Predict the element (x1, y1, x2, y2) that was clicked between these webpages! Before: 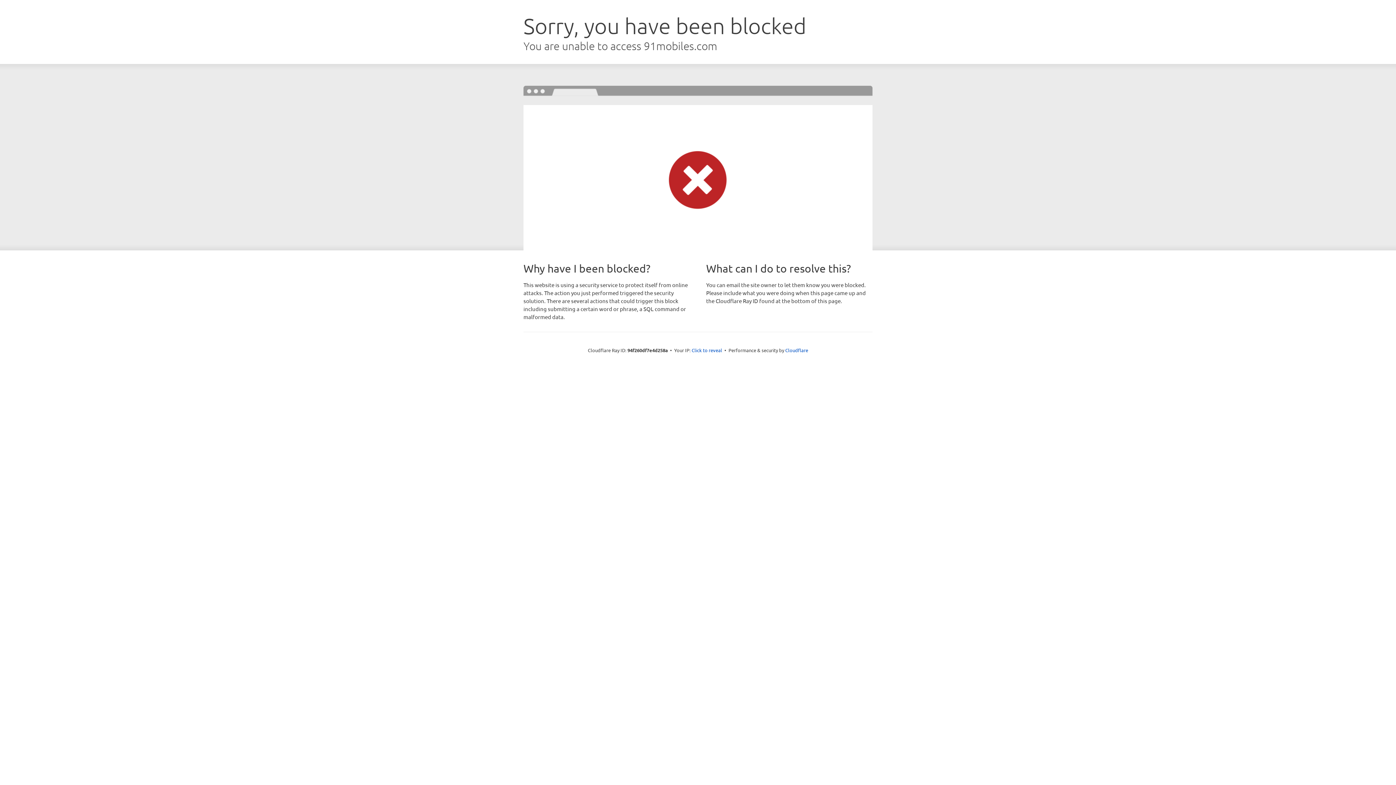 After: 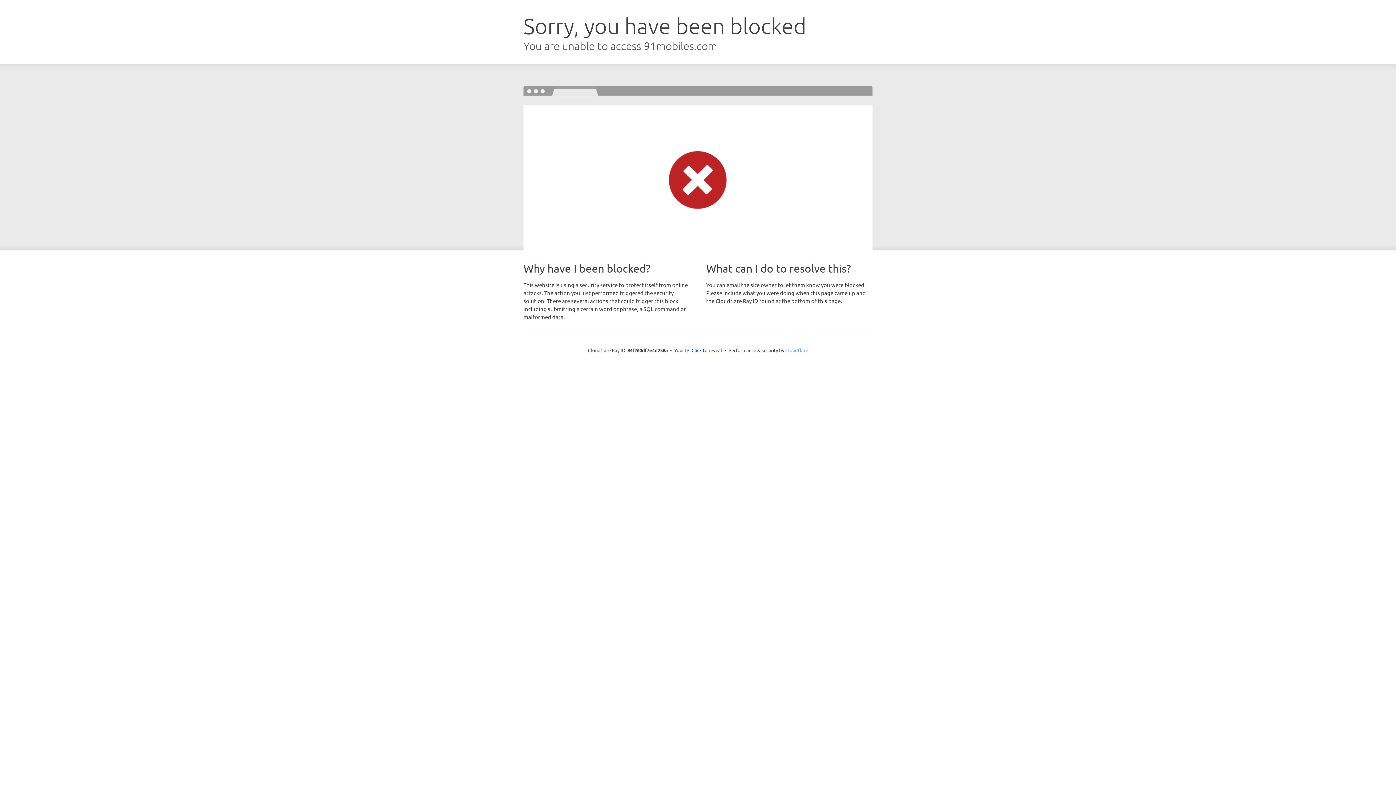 Action: label: Cloudflare bbox: (785, 347, 808, 353)